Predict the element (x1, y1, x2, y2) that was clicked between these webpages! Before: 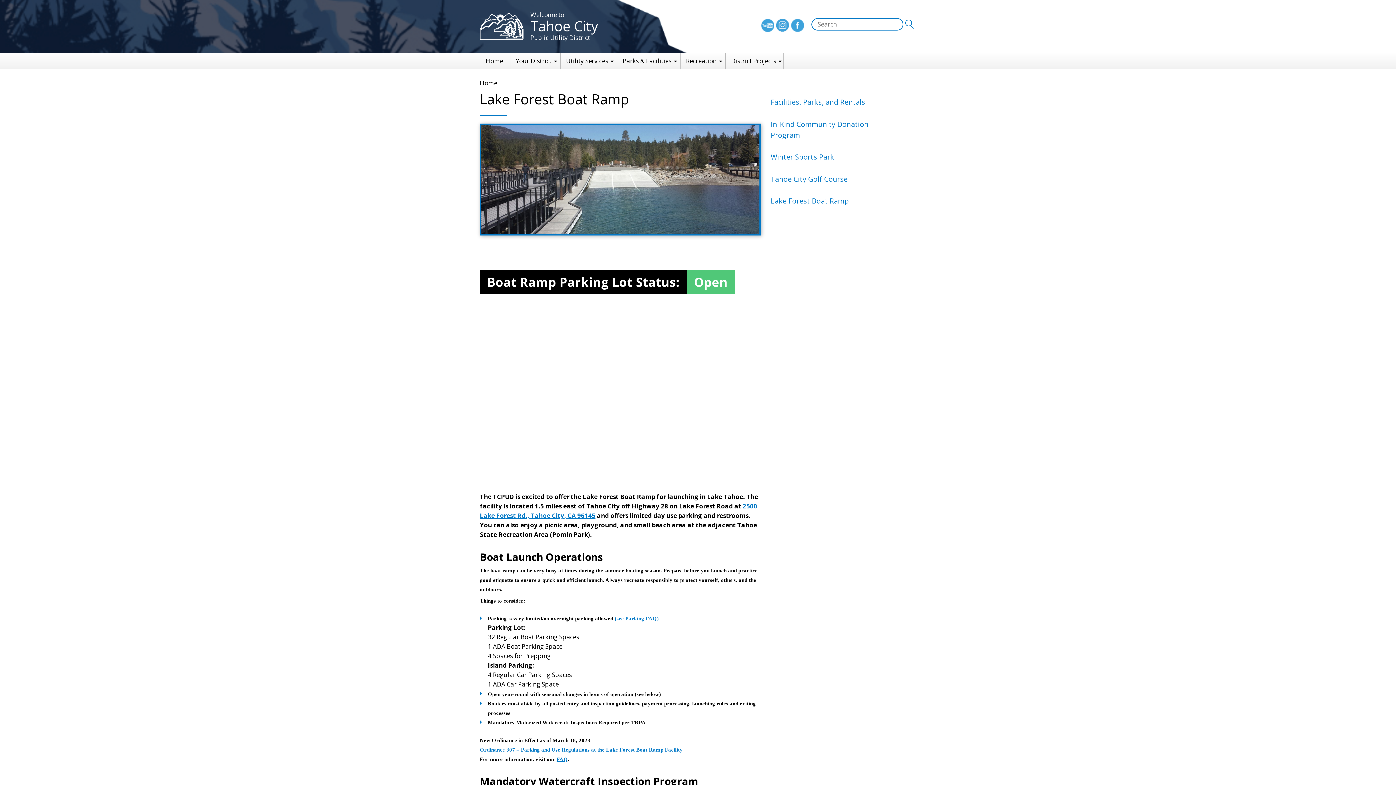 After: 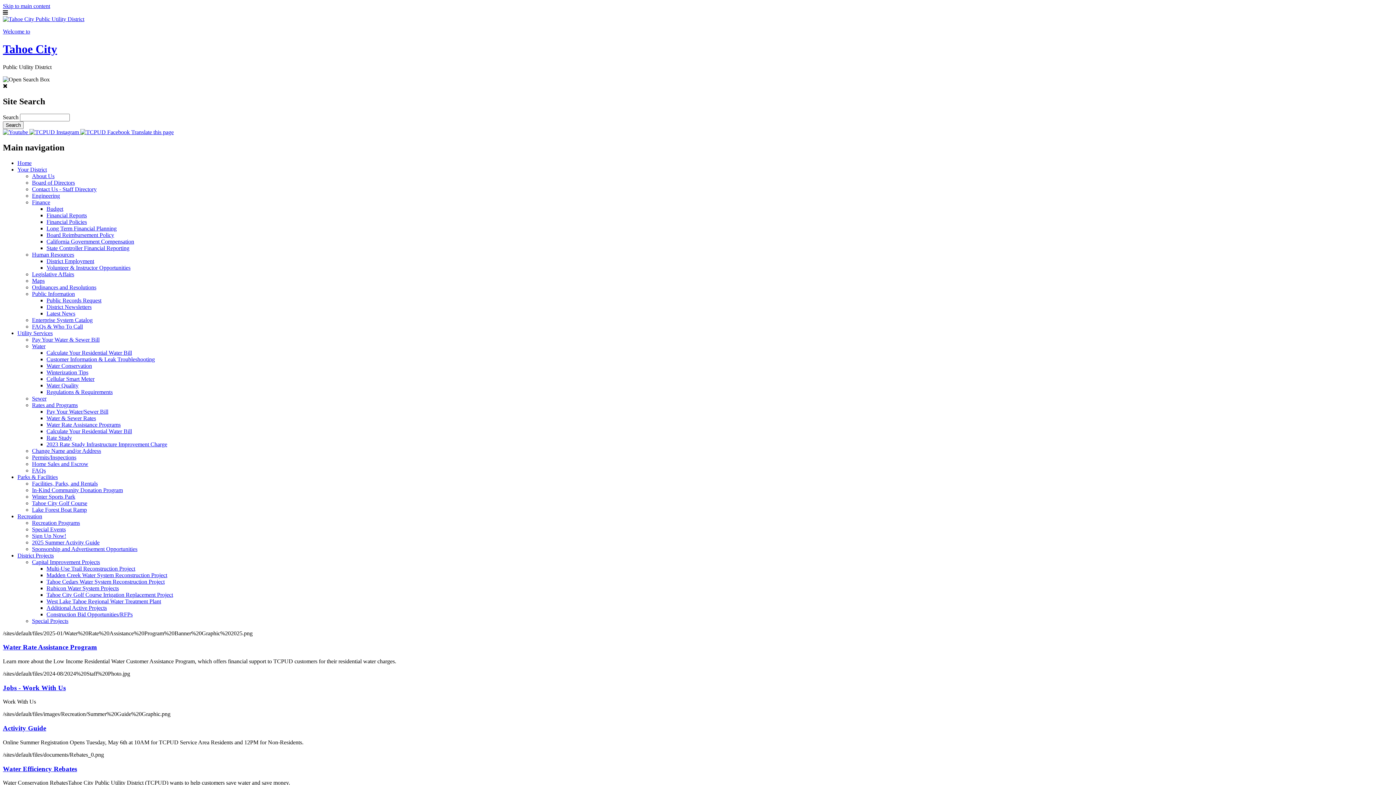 Action: label: Tahoe City bbox: (530, 20, 598, 30)